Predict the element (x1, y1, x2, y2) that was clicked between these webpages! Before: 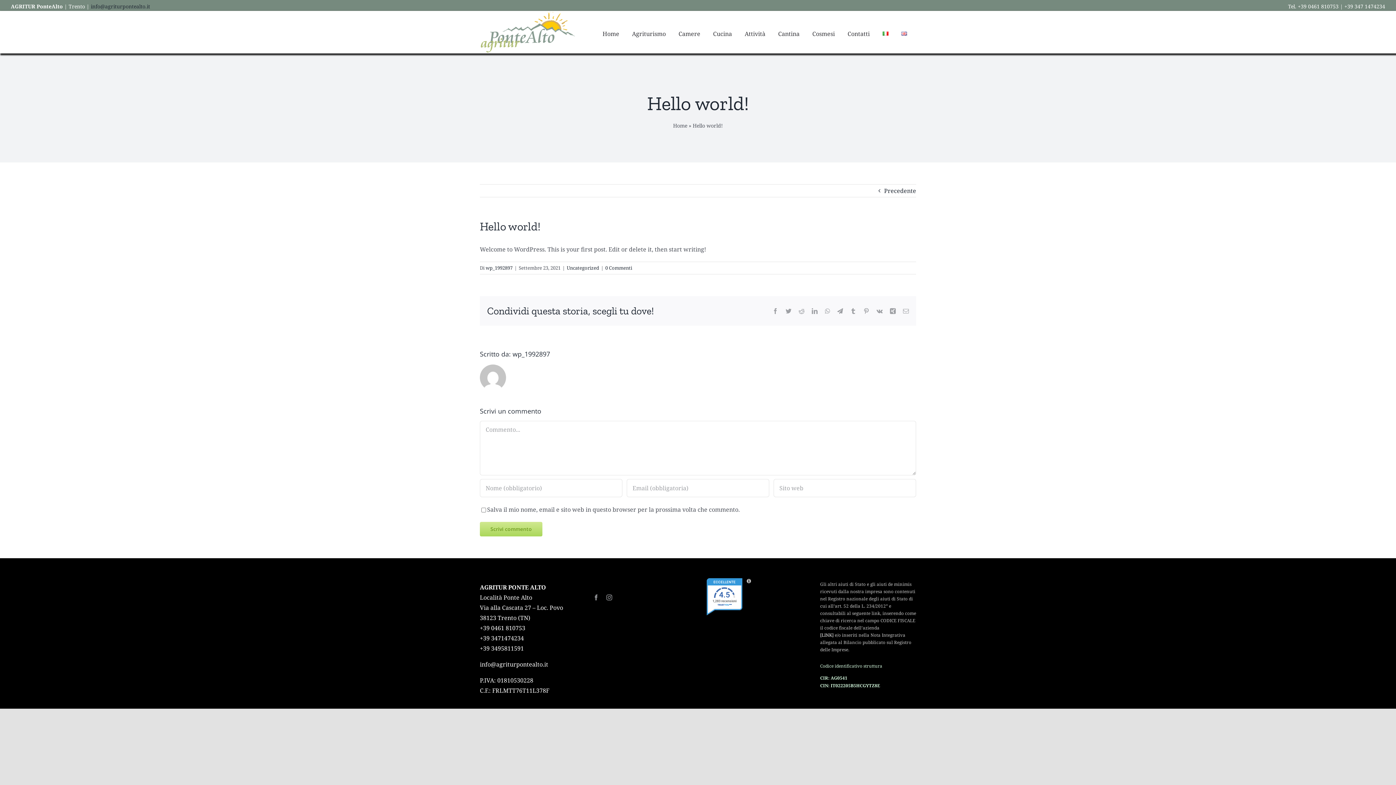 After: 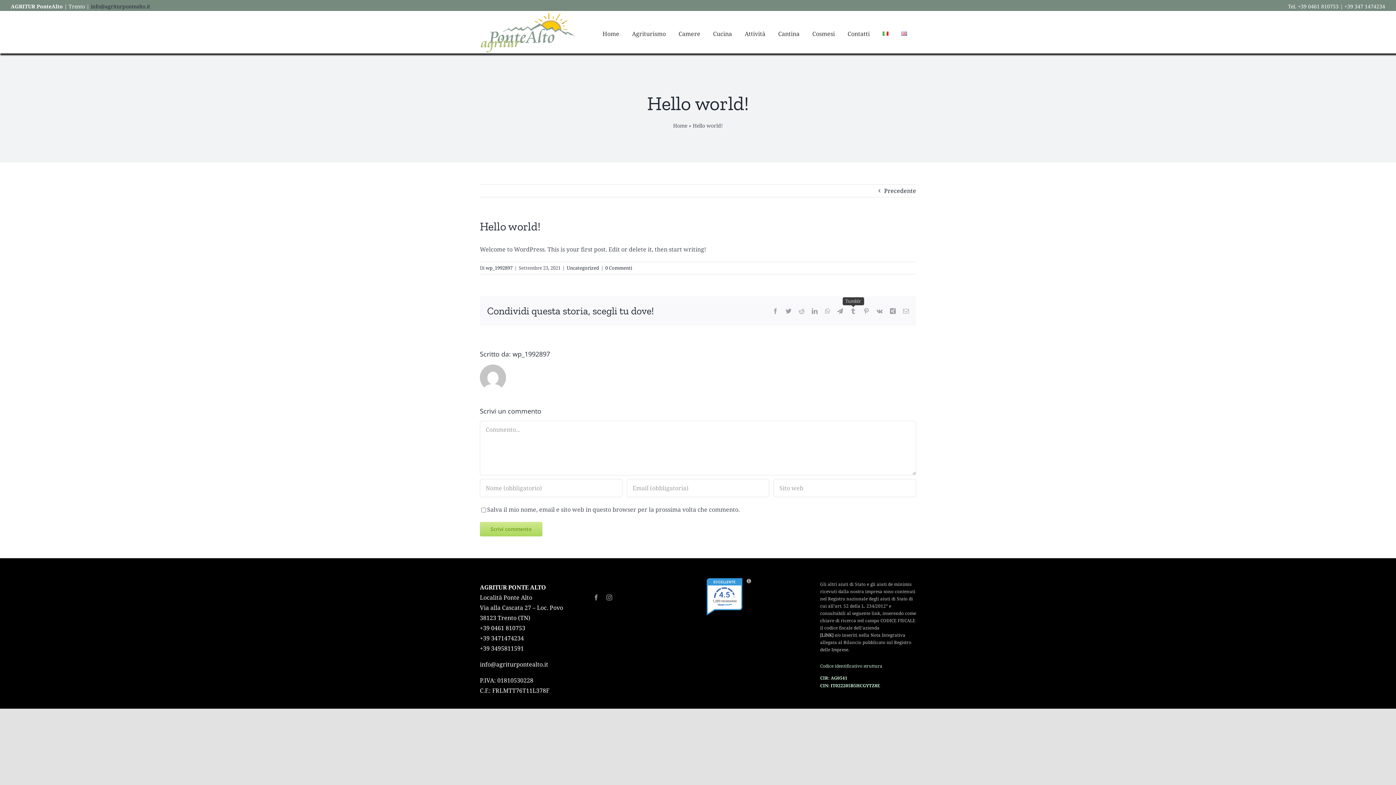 Action: bbox: (850, 308, 856, 314) label: Tumblr